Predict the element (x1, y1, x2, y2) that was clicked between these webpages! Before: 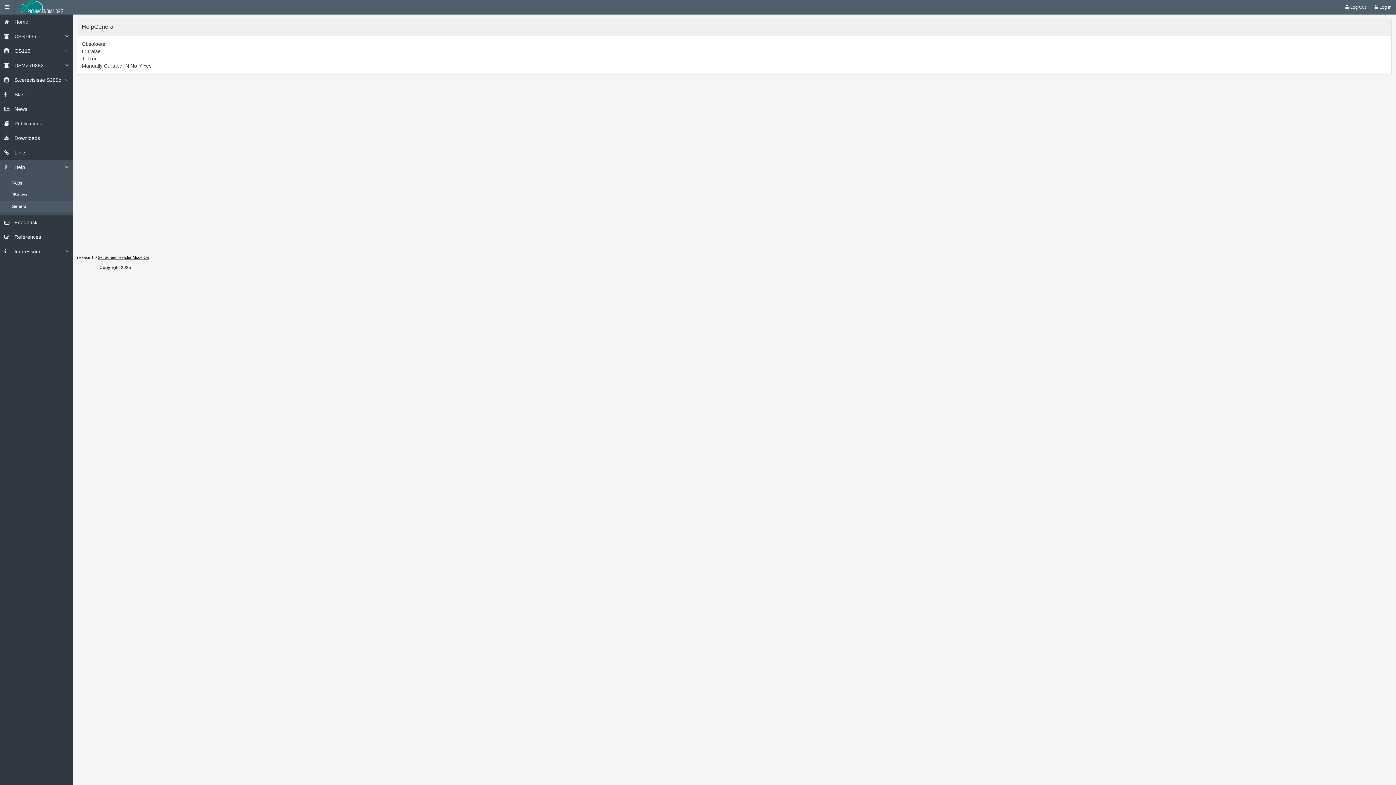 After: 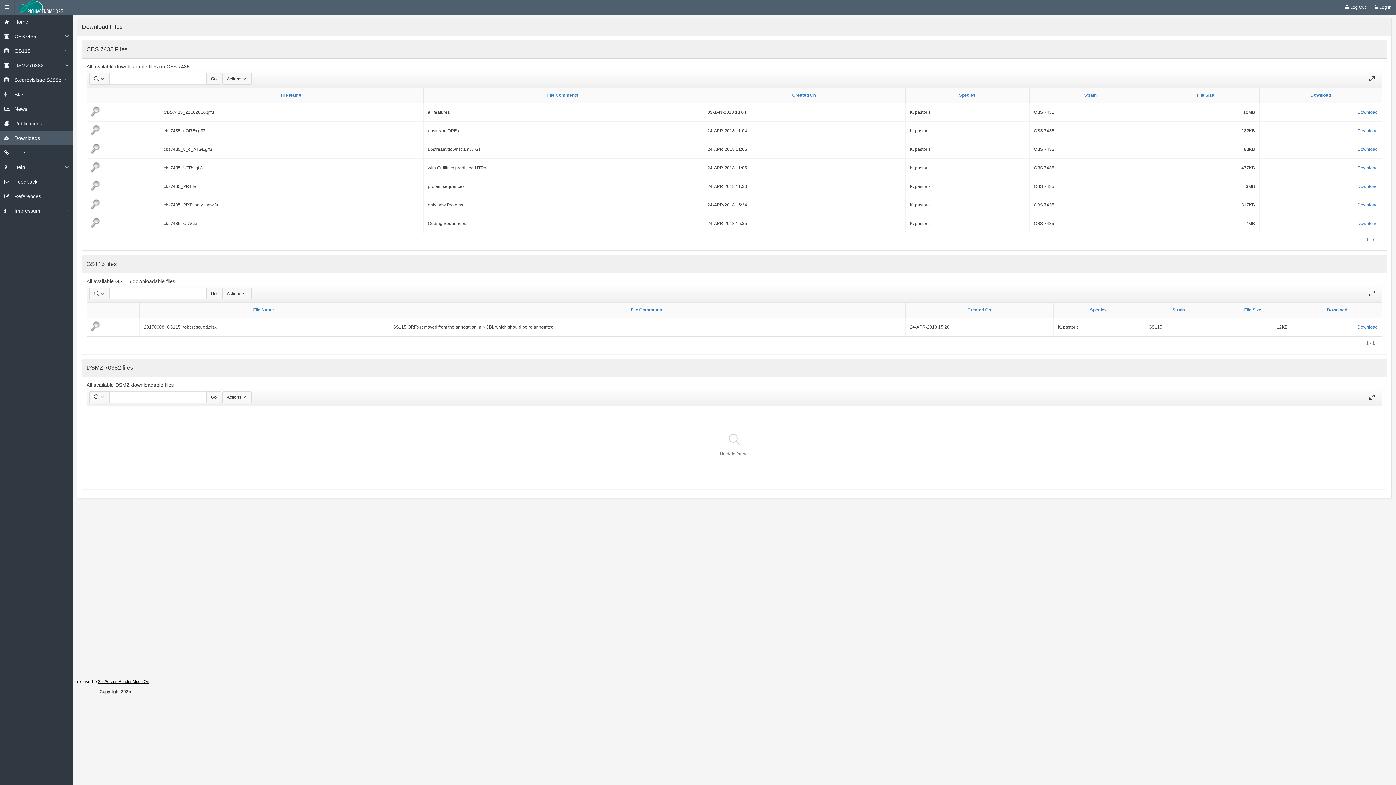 Action: label: Downloads bbox: (14, 135, 40, 141)